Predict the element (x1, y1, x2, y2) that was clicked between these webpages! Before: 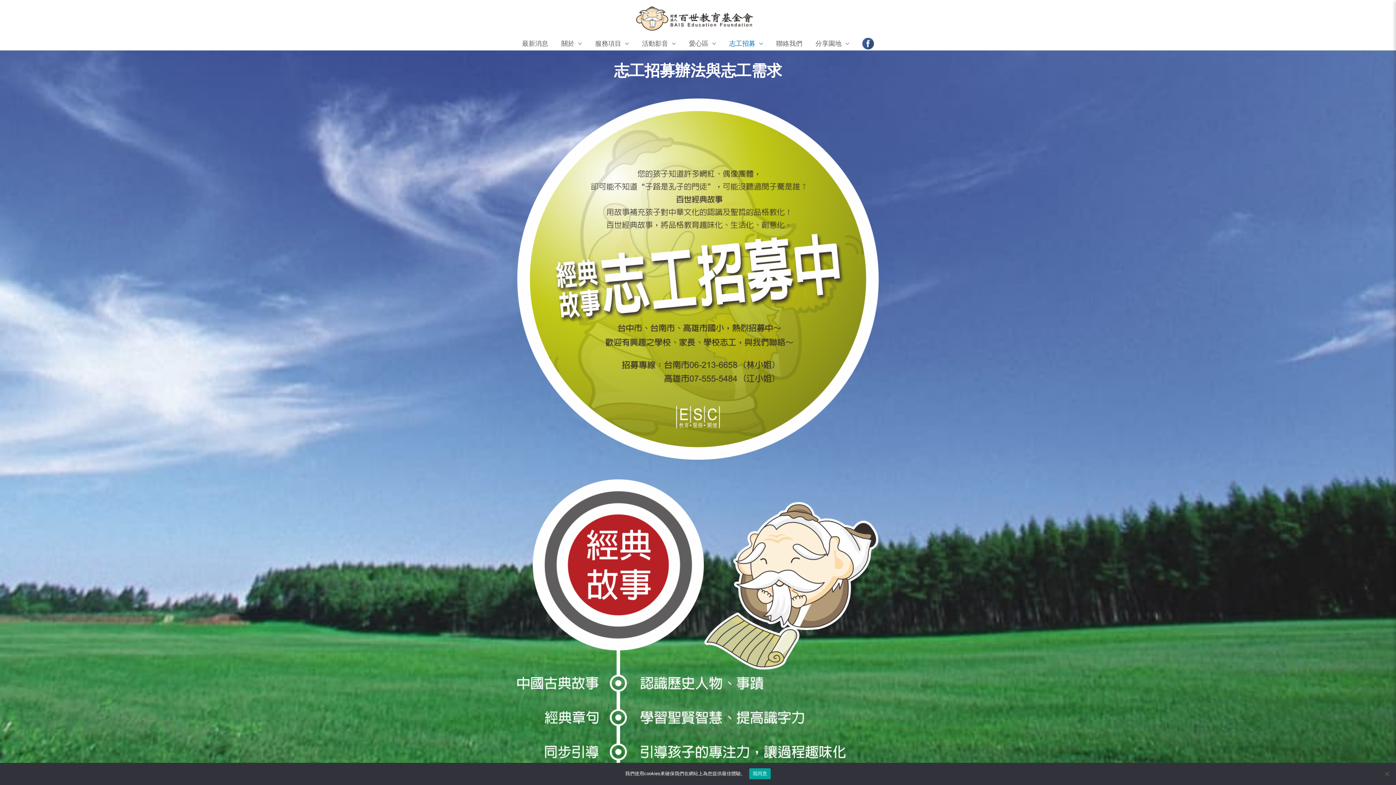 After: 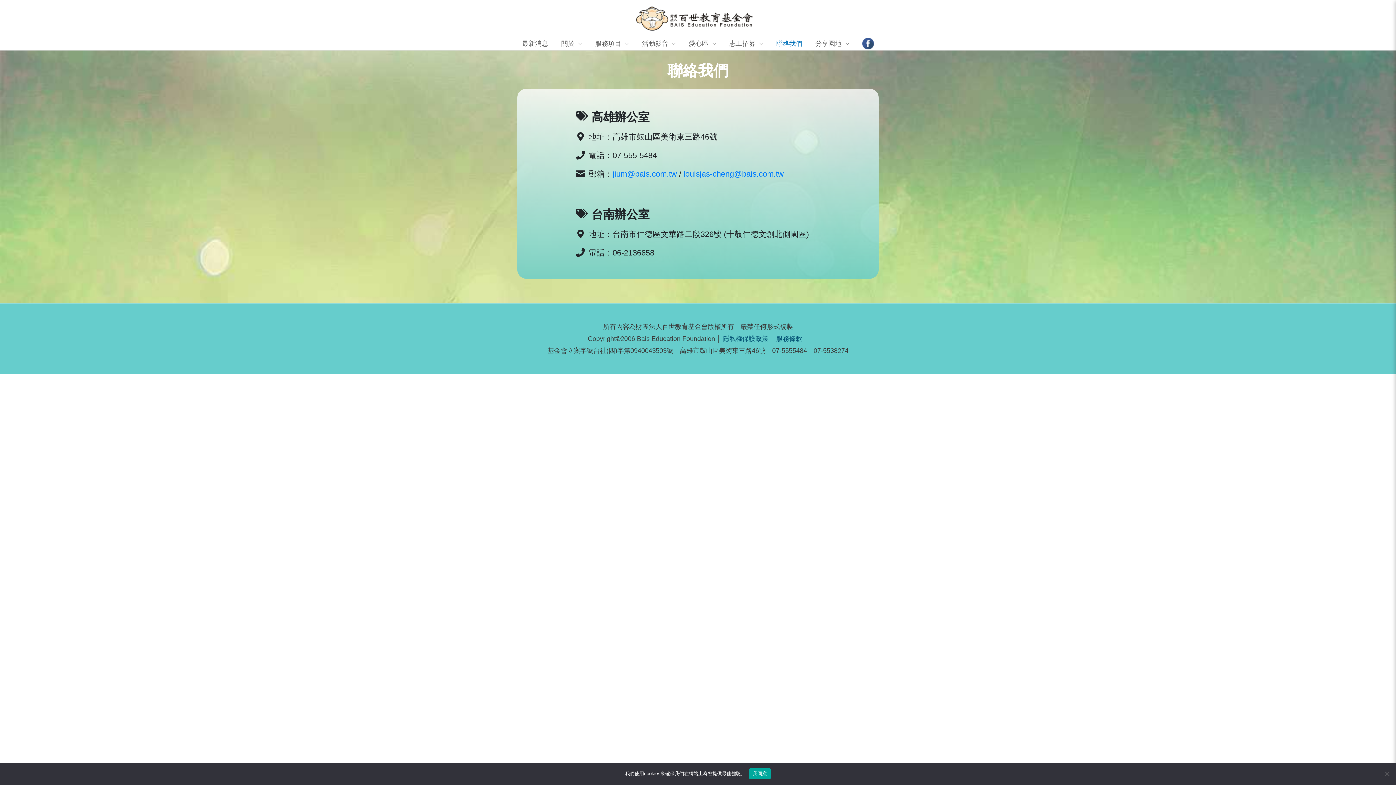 Action: bbox: (769, 37, 809, 50) label: 聯絡我們